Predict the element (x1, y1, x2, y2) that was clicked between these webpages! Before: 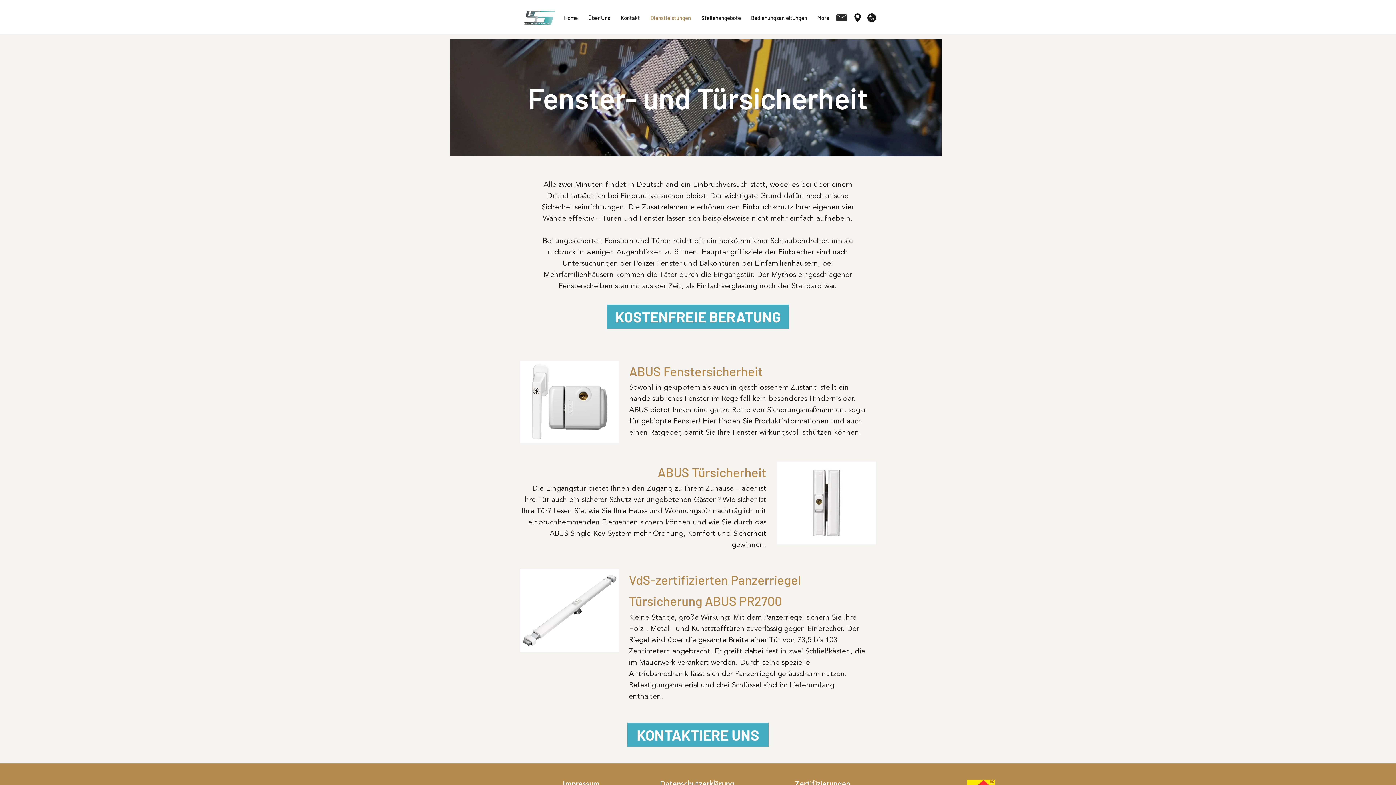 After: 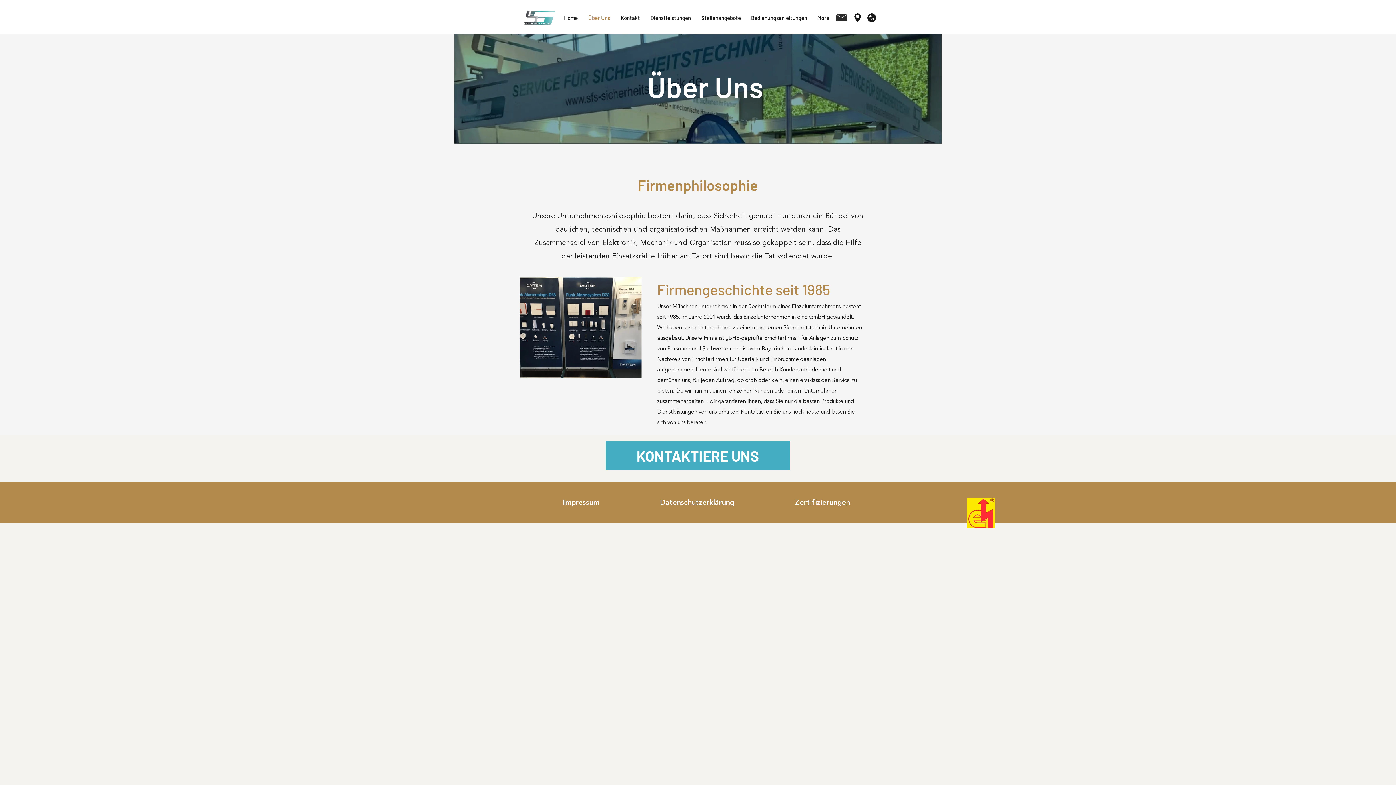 Action: label: Über Uns bbox: (583, 8, 615, 26)